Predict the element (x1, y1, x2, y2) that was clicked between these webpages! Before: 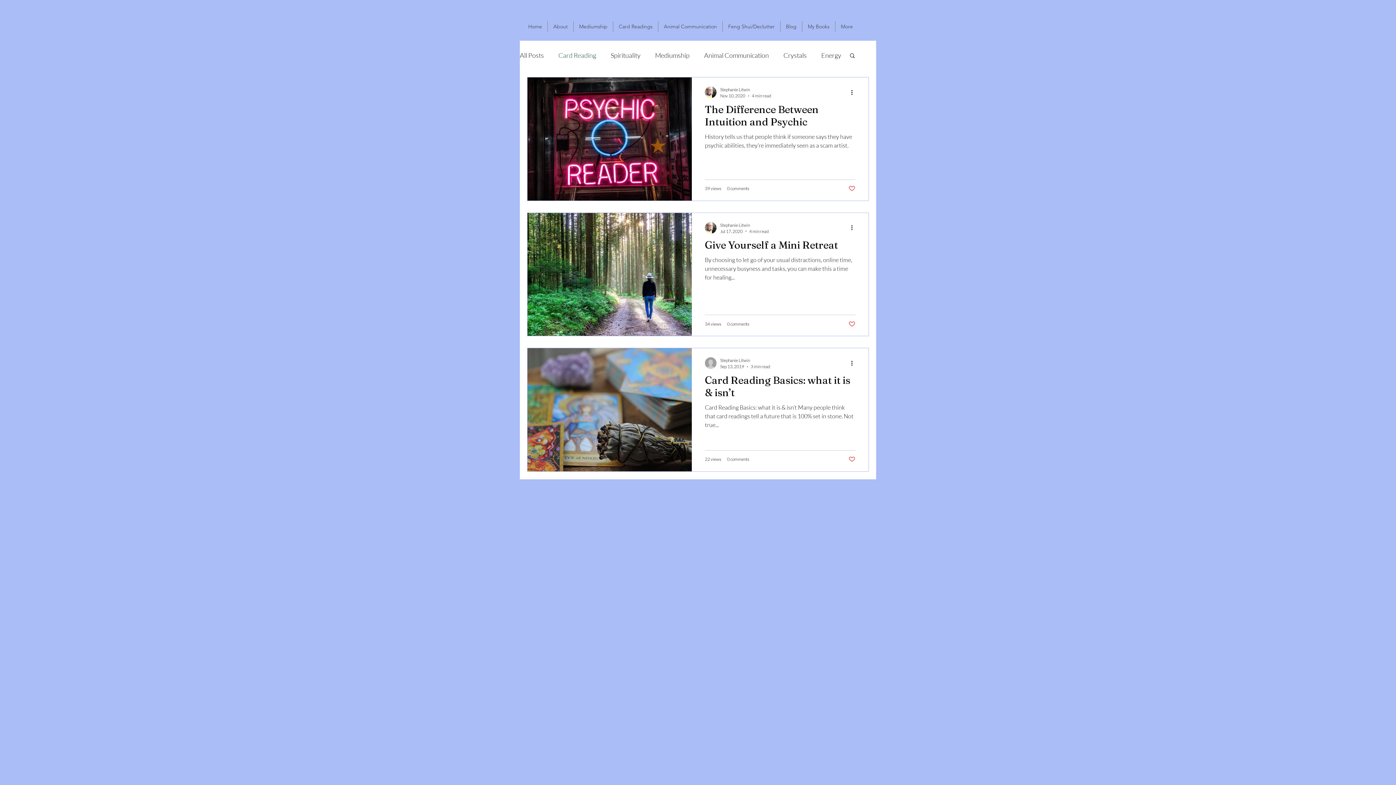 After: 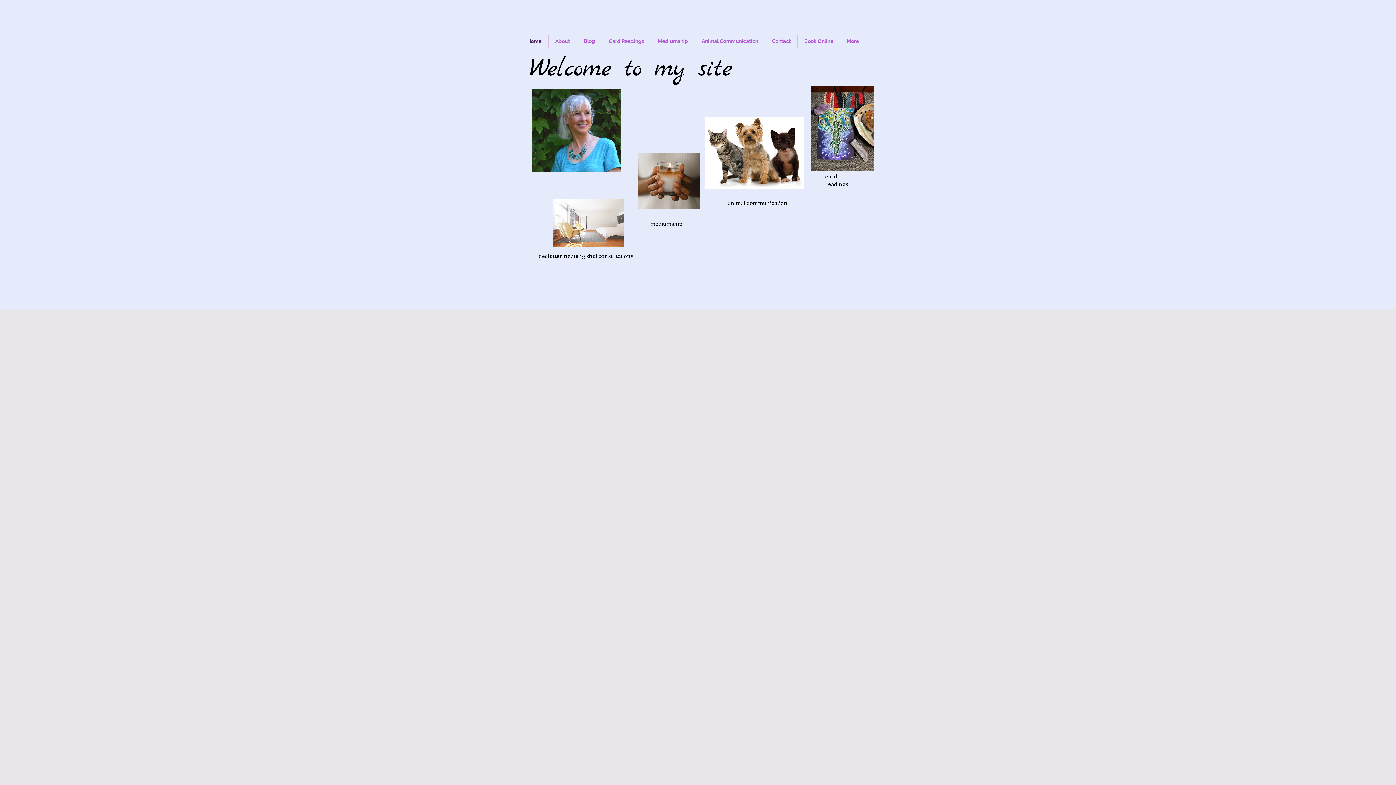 Action: label: Home bbox: (522, 21, 547, 32)